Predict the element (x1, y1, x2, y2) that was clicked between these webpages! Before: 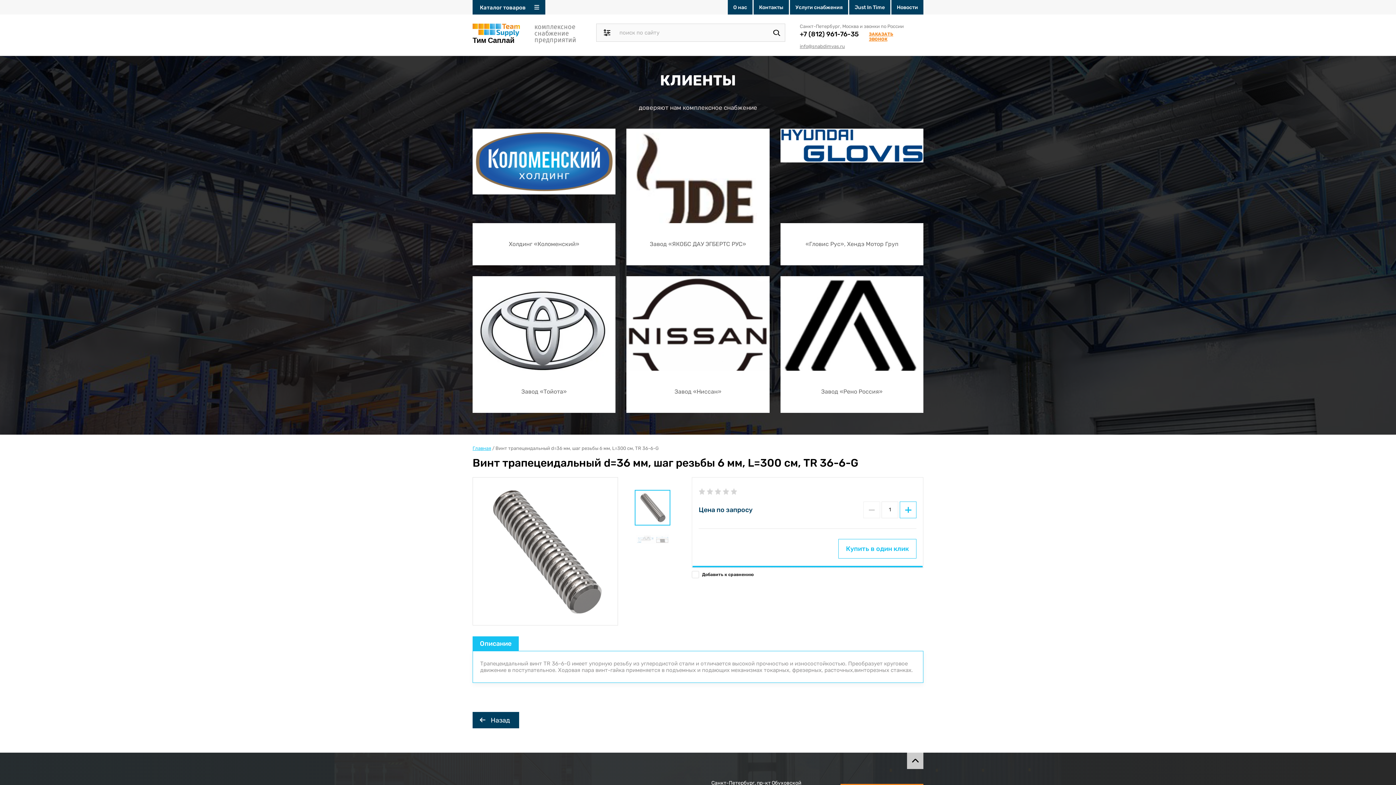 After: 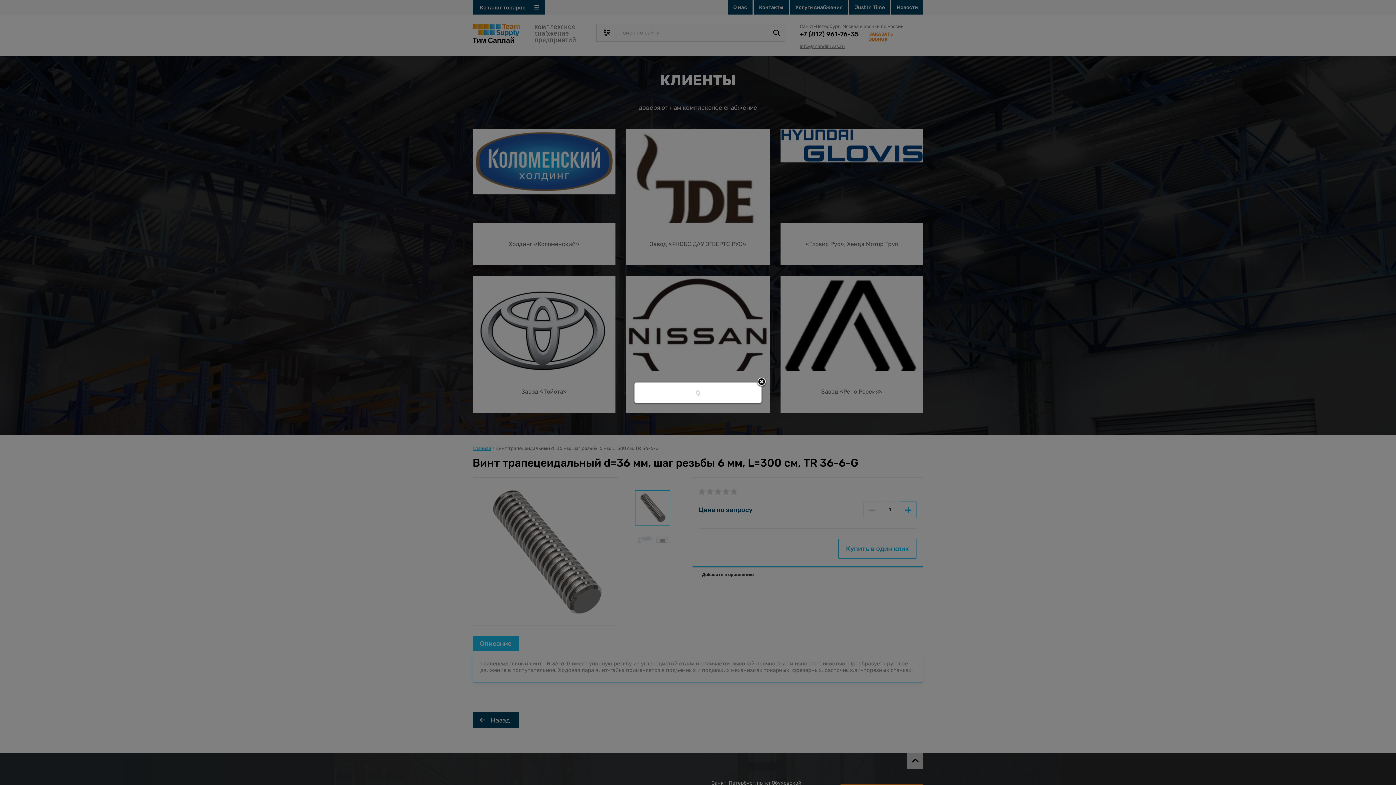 Action: bbox: (869, 31, 912, 41) label: ЗАКАЗАТЬ ЗВОНОК